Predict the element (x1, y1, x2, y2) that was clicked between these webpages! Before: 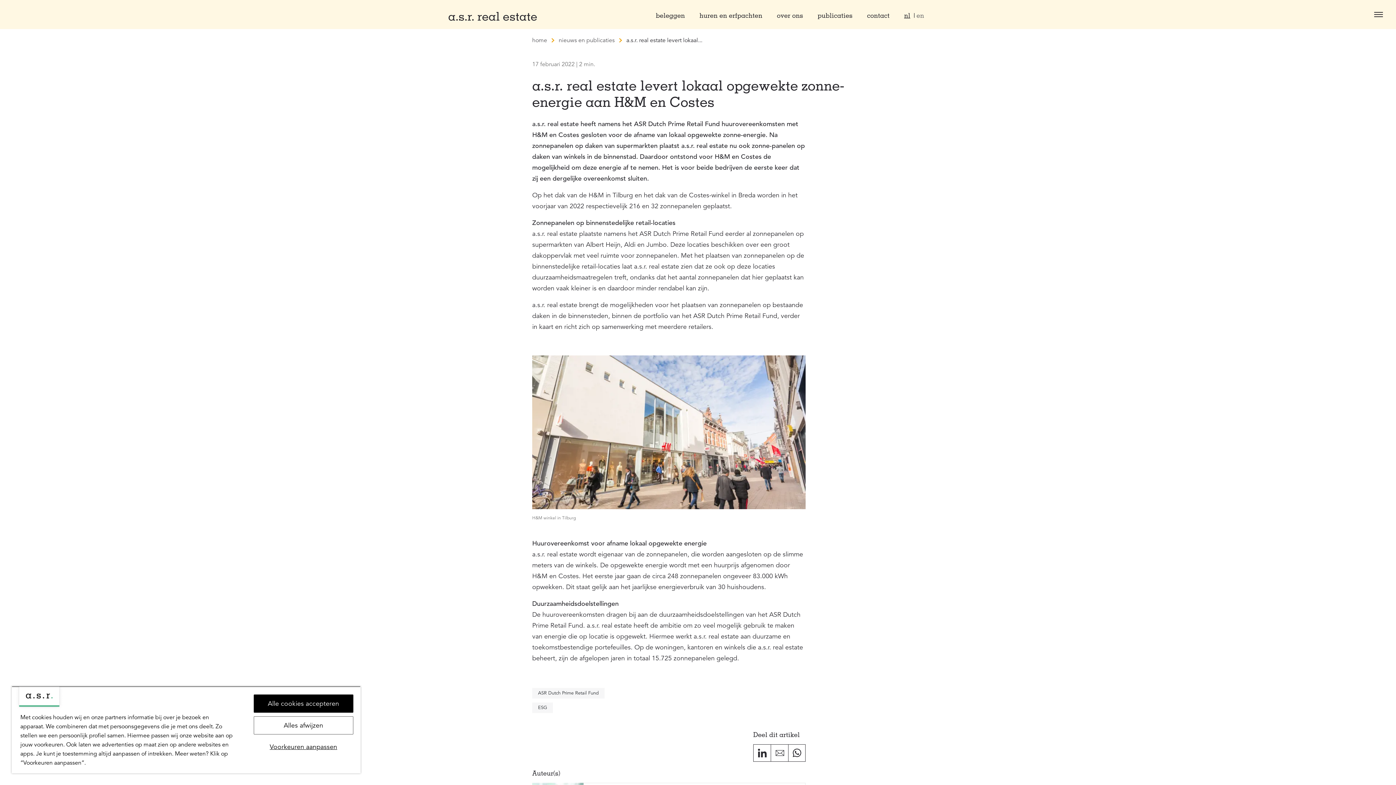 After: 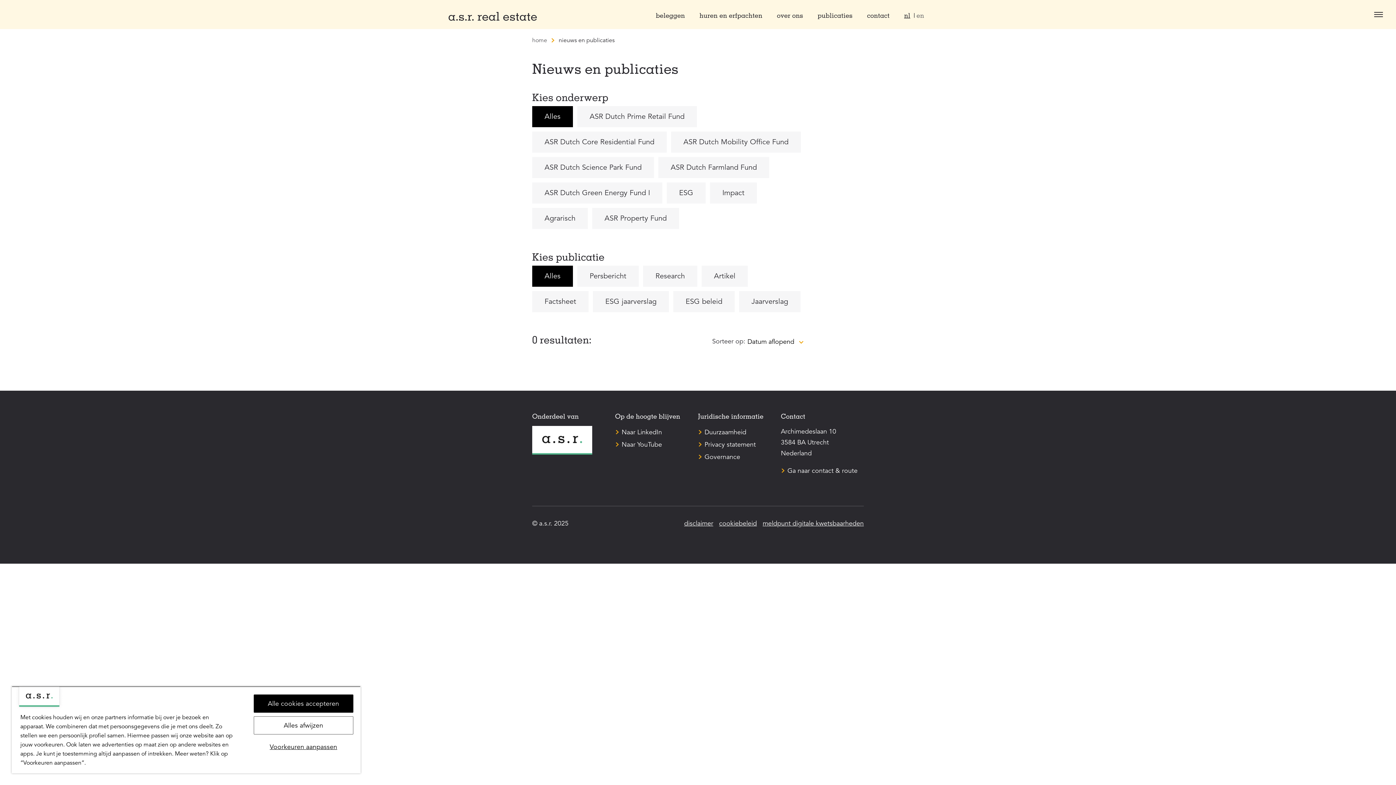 Action: label: Klik hier om naar nieuws en publicaties te gaan. bbox: (558, 34, 614, 45)